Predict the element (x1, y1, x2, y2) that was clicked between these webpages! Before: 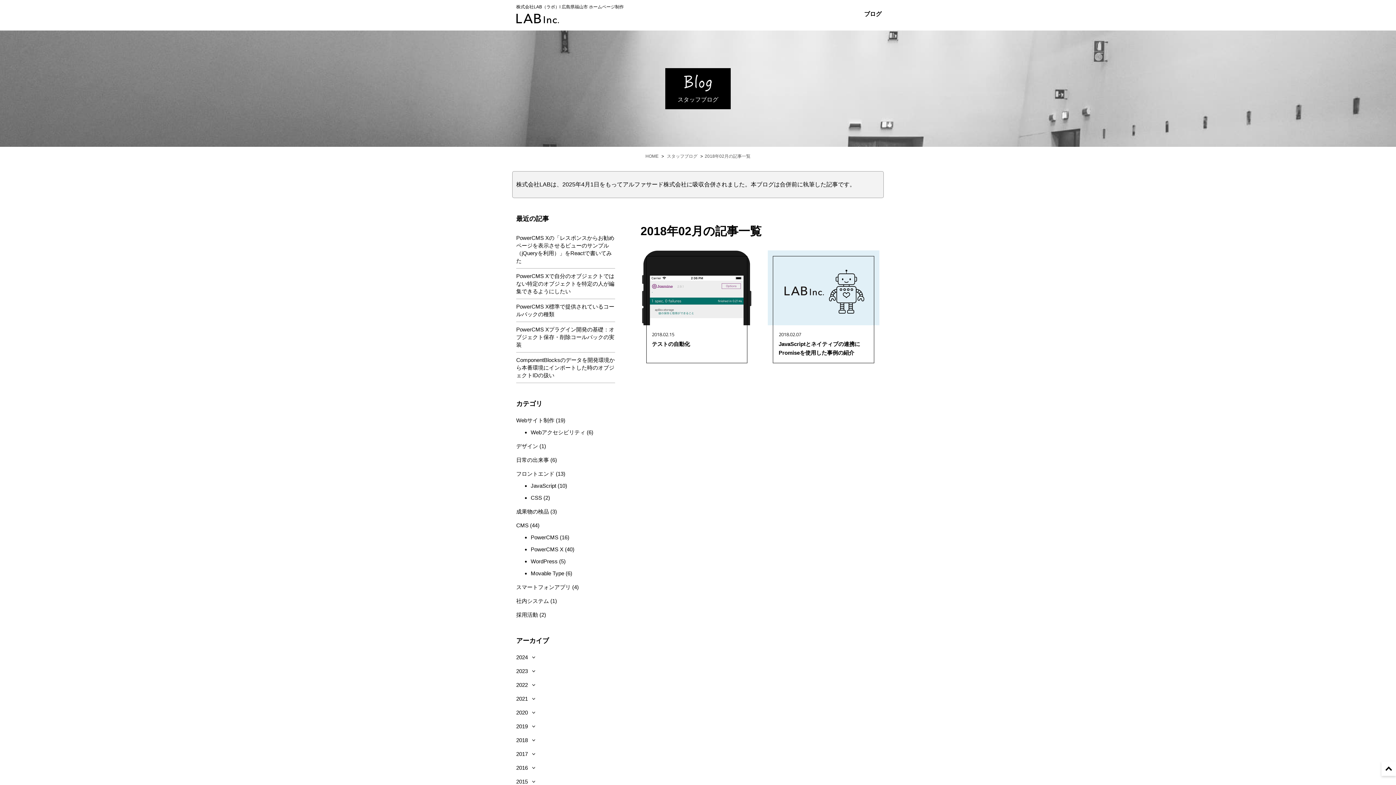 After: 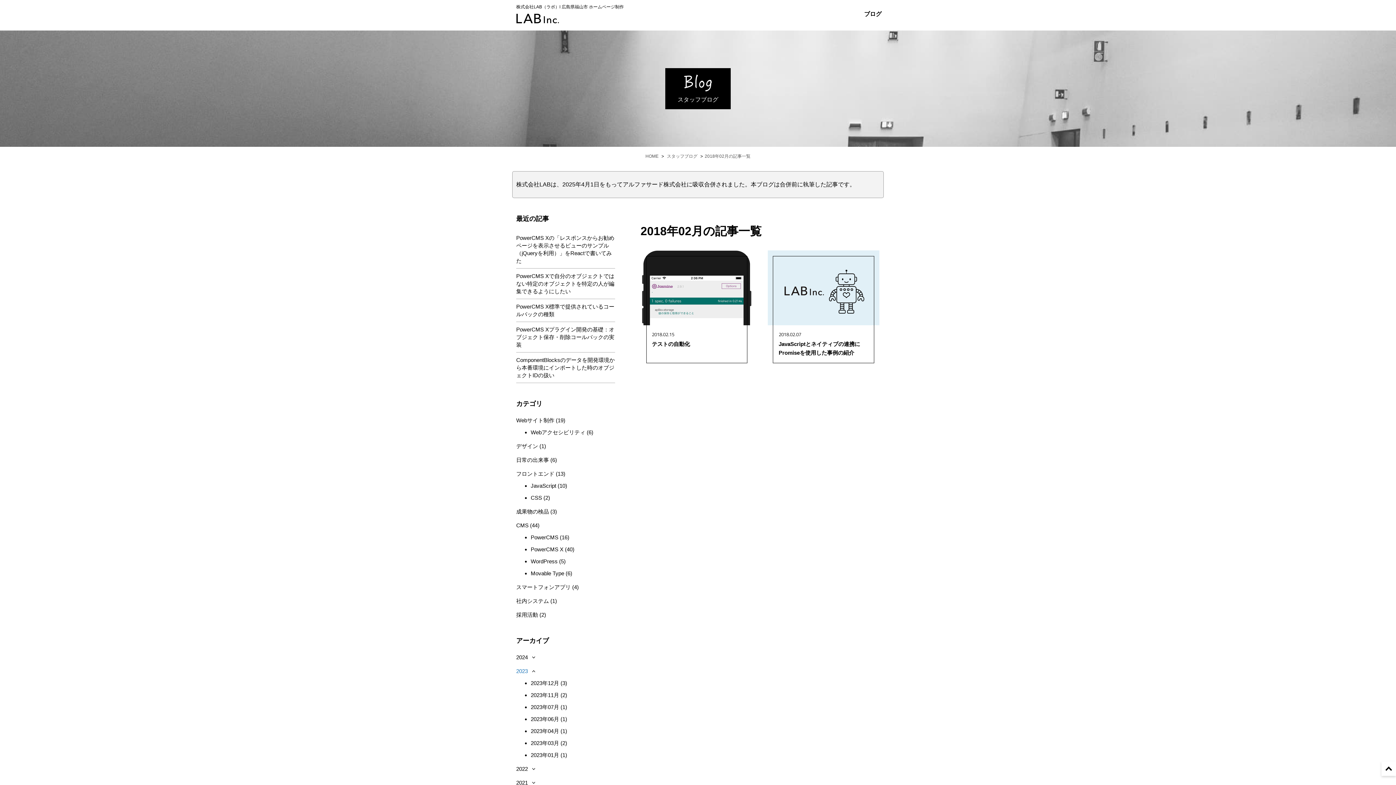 Action: bbox: (516, 668, 528, 674) label: 2023